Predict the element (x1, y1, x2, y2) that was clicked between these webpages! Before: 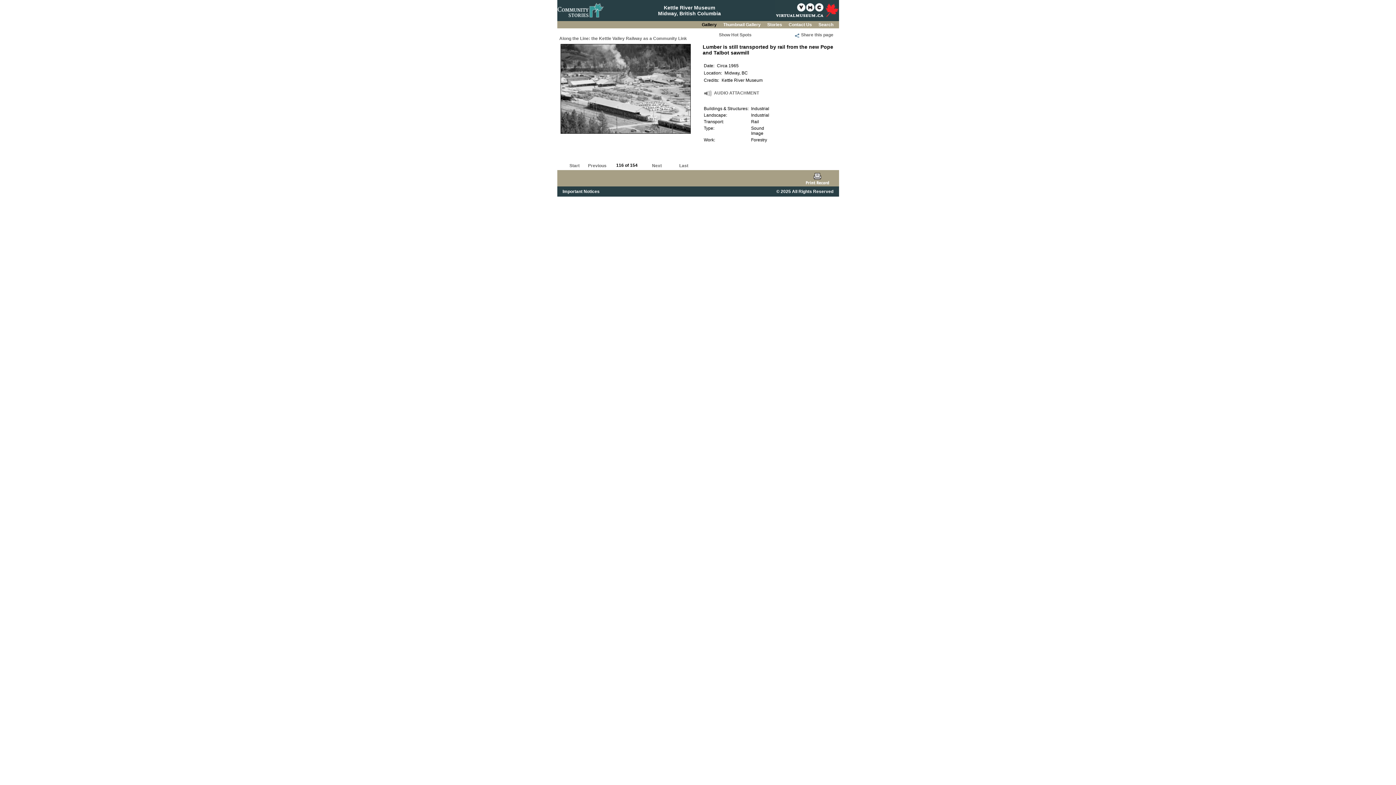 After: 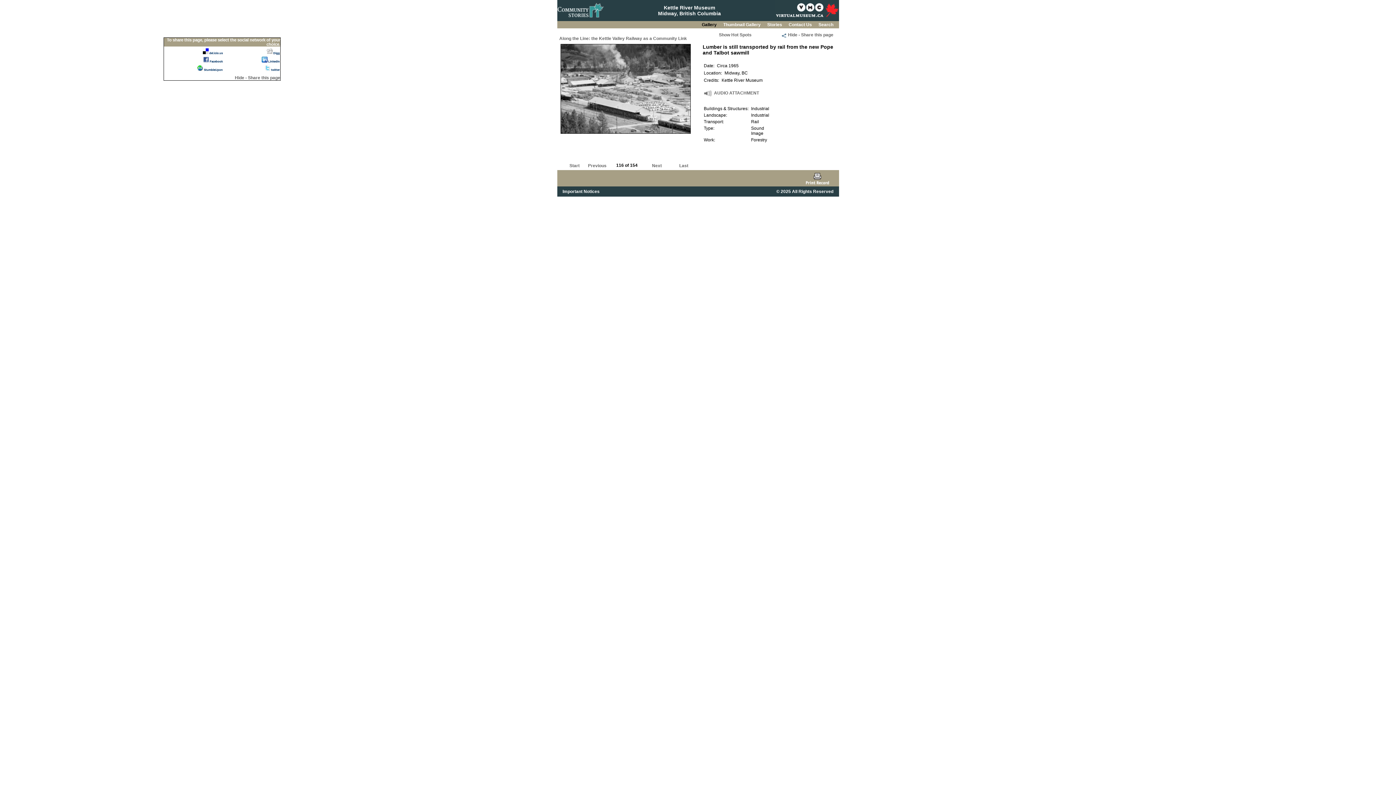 Action: bbox: (794, 32, 833, 37) label: Share this page